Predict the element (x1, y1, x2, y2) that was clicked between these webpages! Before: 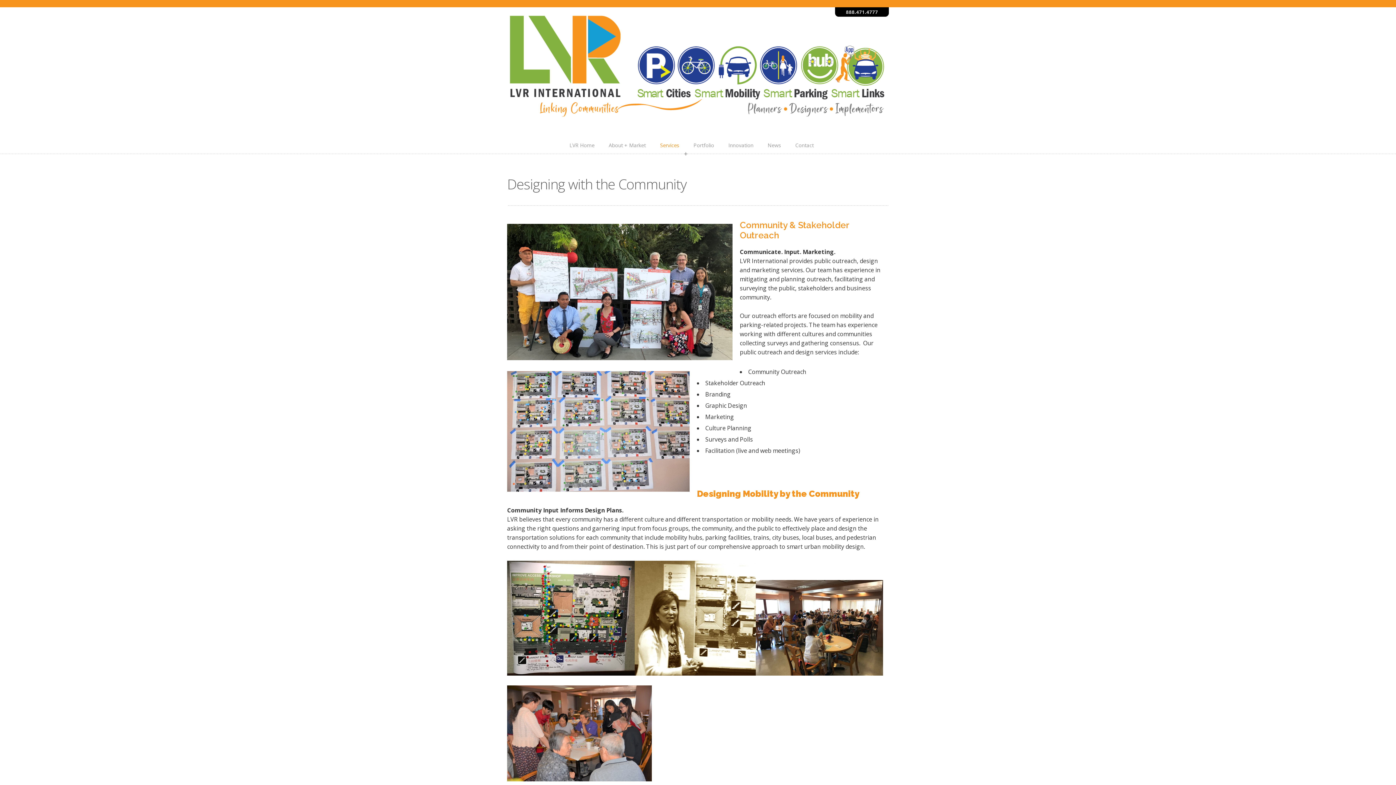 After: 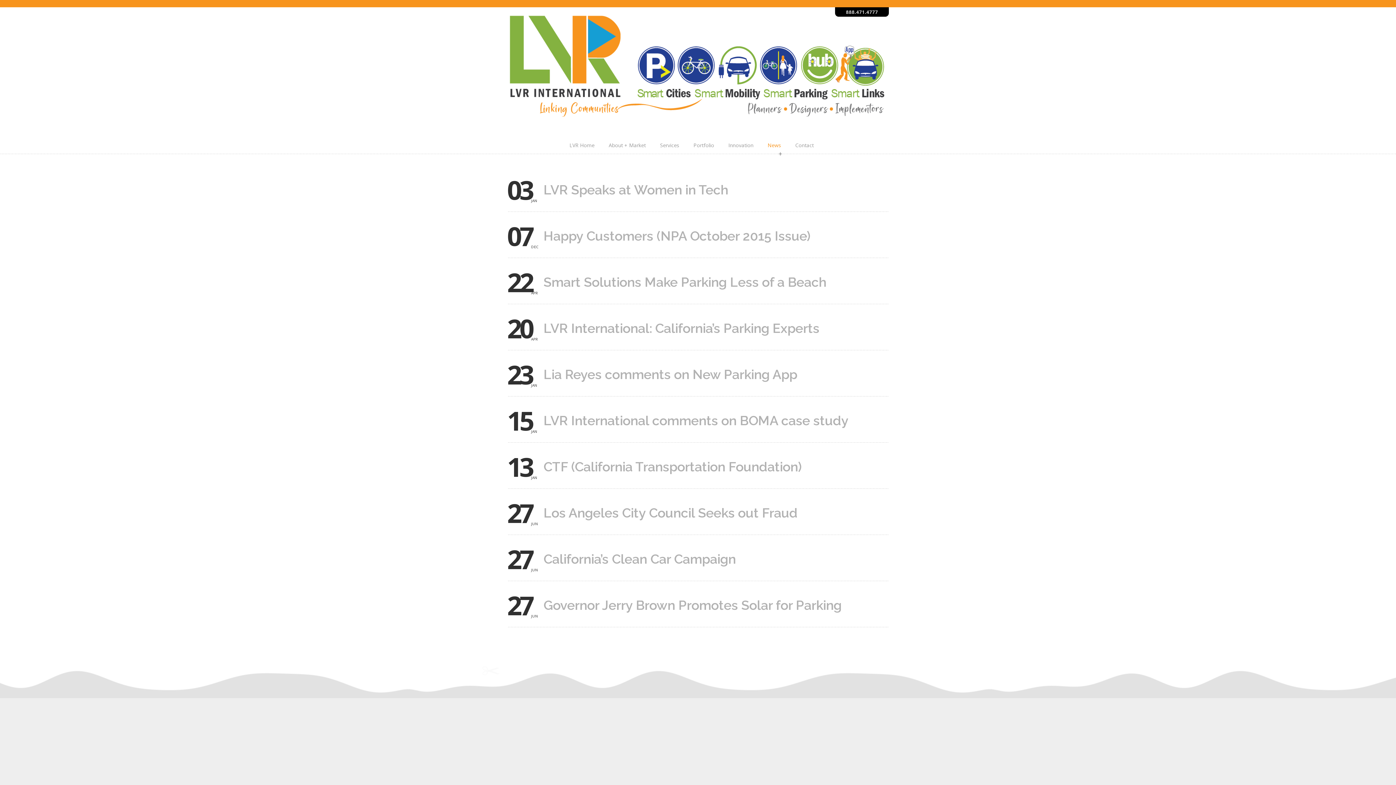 Action: label: News bbox: (767, 136, 781, 154)